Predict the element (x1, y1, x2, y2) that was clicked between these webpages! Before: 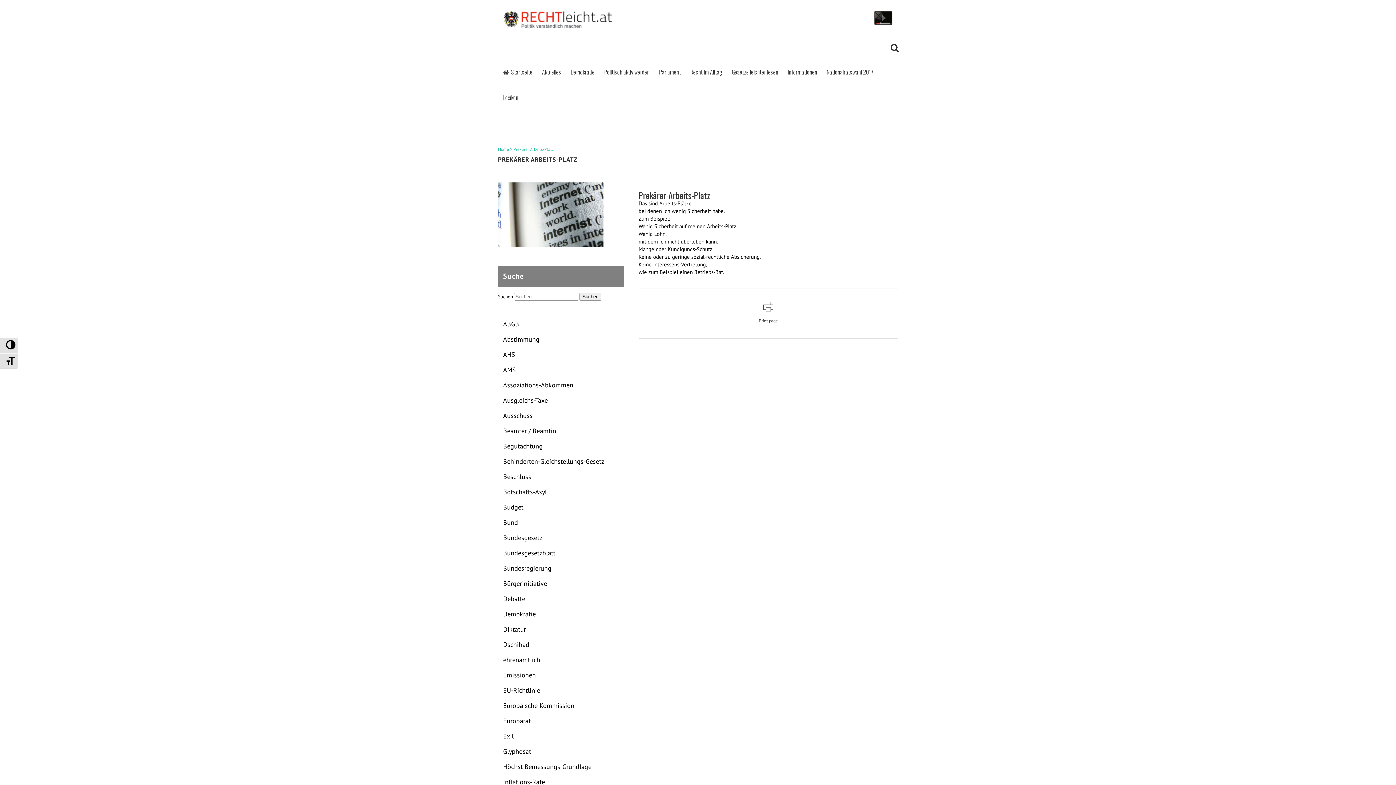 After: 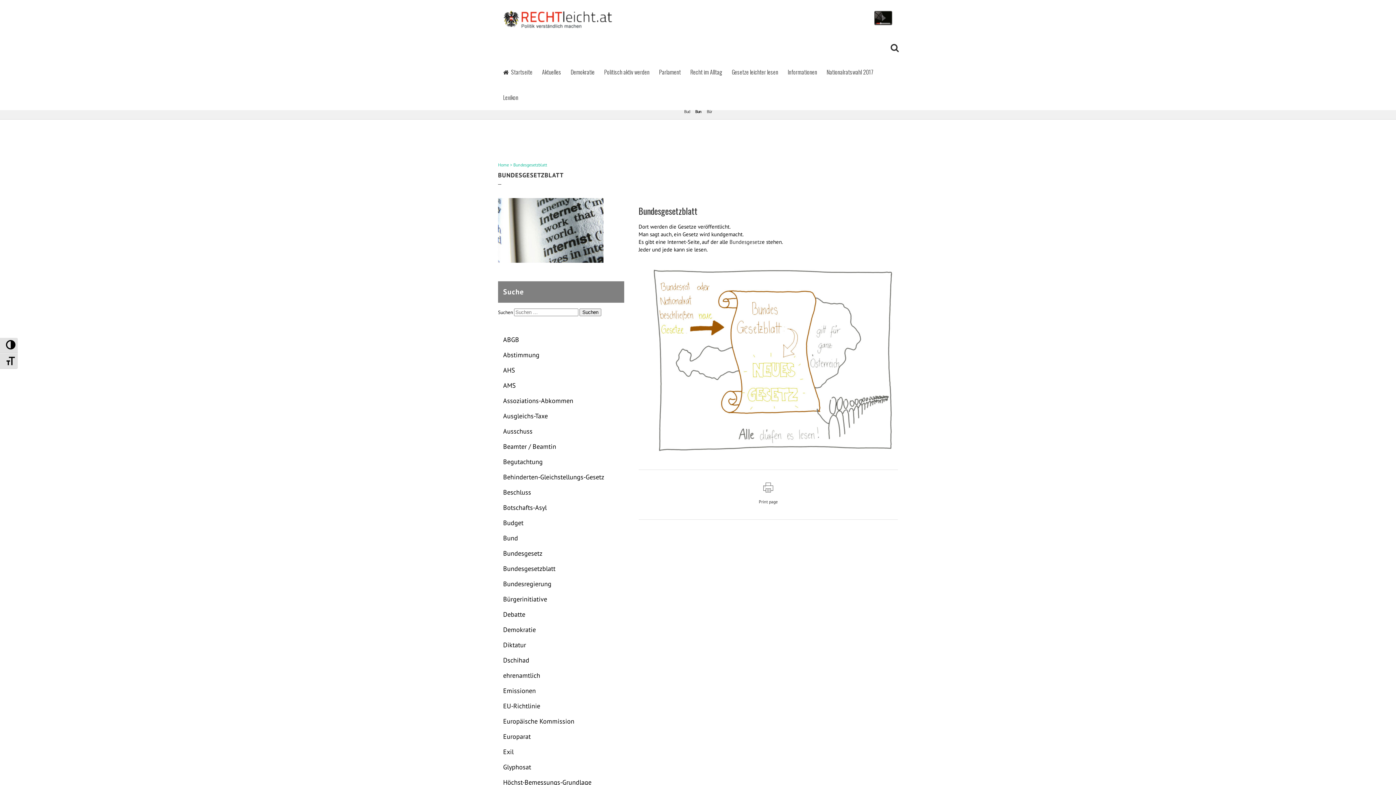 Action: bbox: (503, 549, 555, 557) label: Bundesgesetzblatt